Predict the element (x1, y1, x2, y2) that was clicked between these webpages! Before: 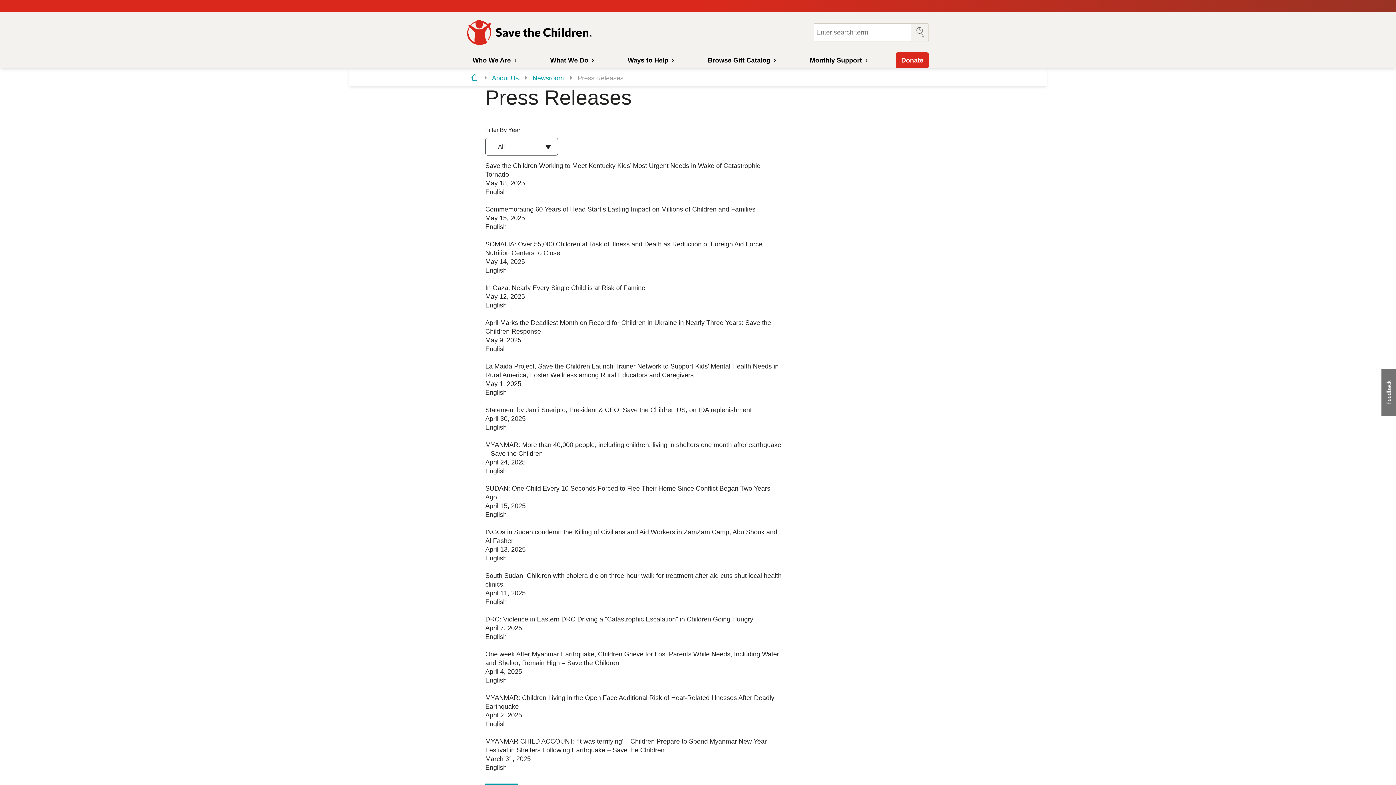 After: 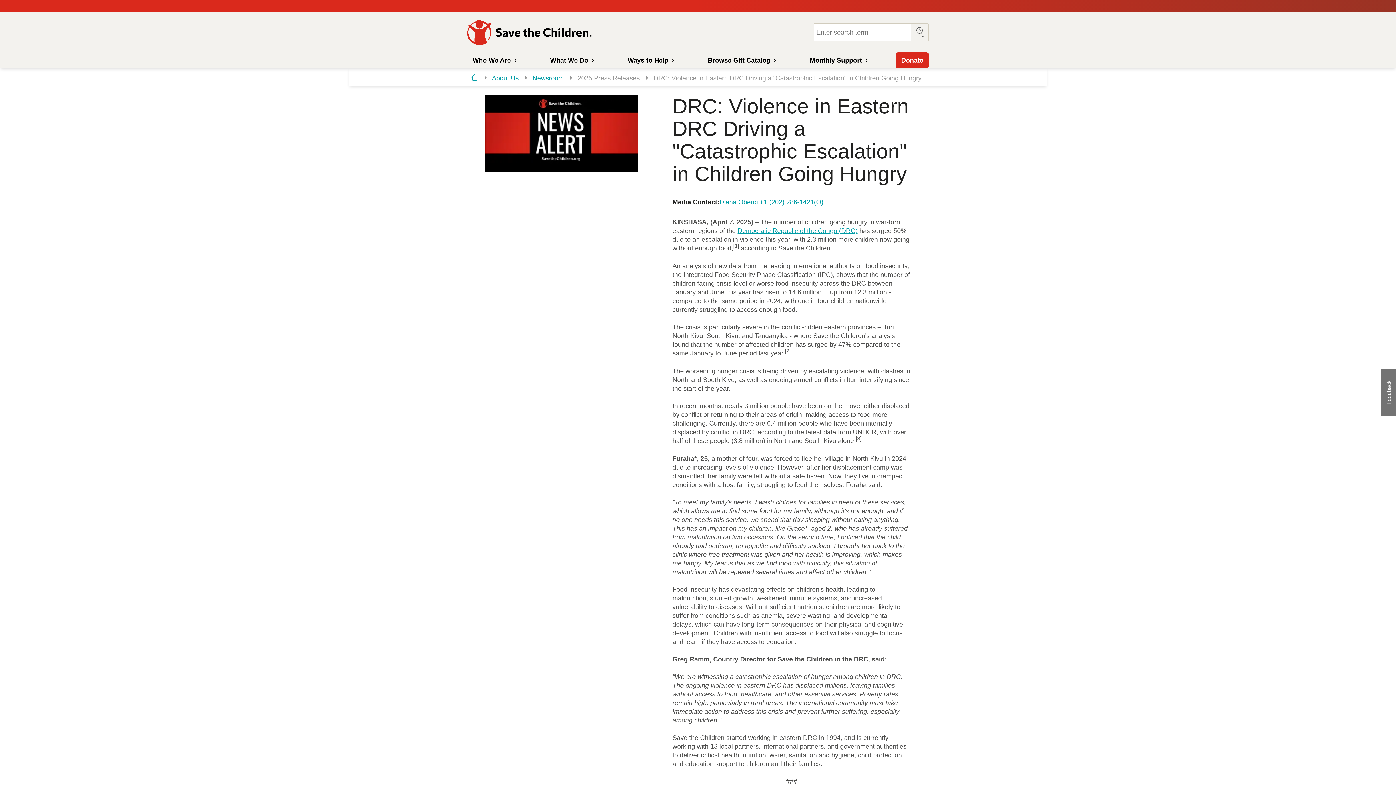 Action: bbox: (485, 616, 753, 623) label: DRC: Violence in Eastern DRC Driving a "Catastrophic Escalation" in Children Going Hungry